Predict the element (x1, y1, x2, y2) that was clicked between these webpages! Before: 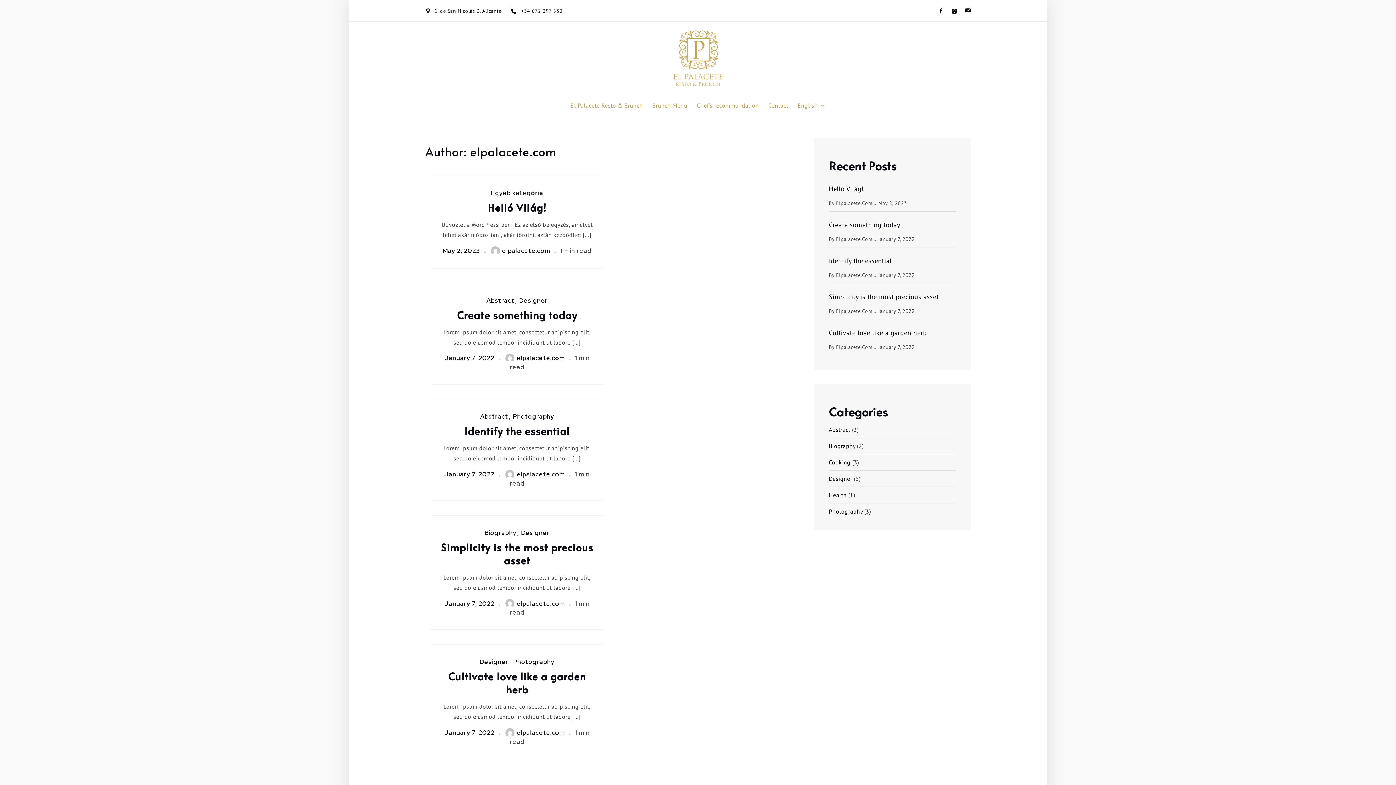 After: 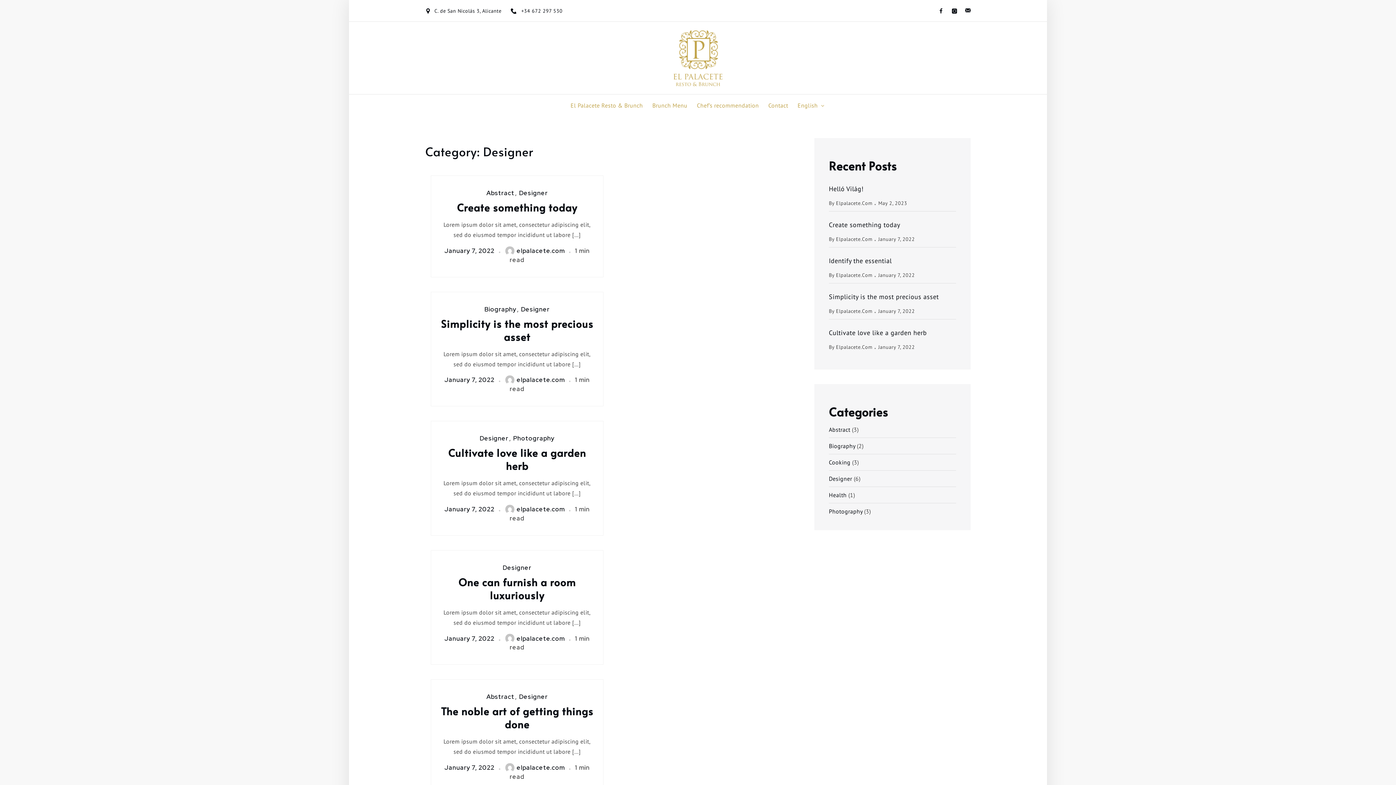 Action: label: Designer bbox: (519, 296, 548, 304)